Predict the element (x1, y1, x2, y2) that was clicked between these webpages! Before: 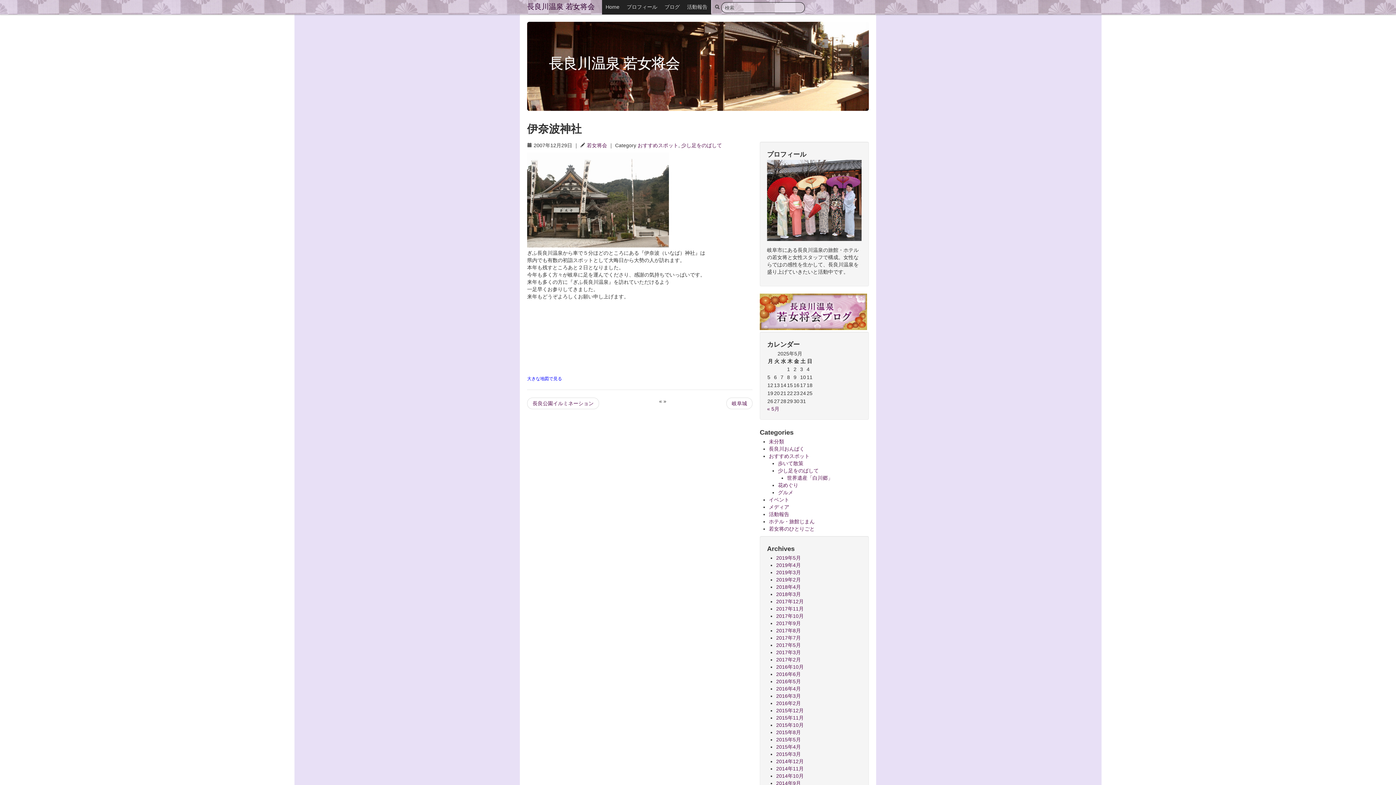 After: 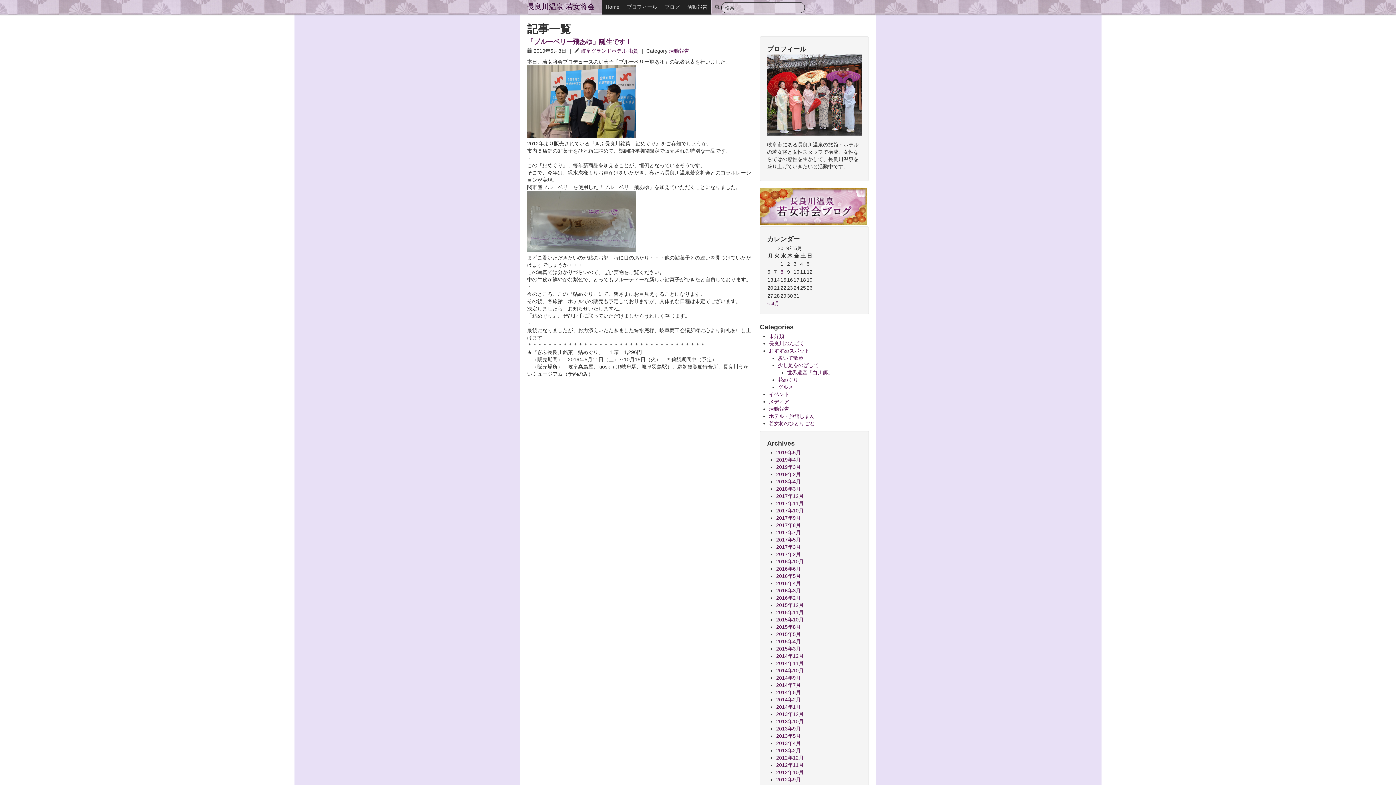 Action: bbox: (767, 406, 779, 411) label: « 5月